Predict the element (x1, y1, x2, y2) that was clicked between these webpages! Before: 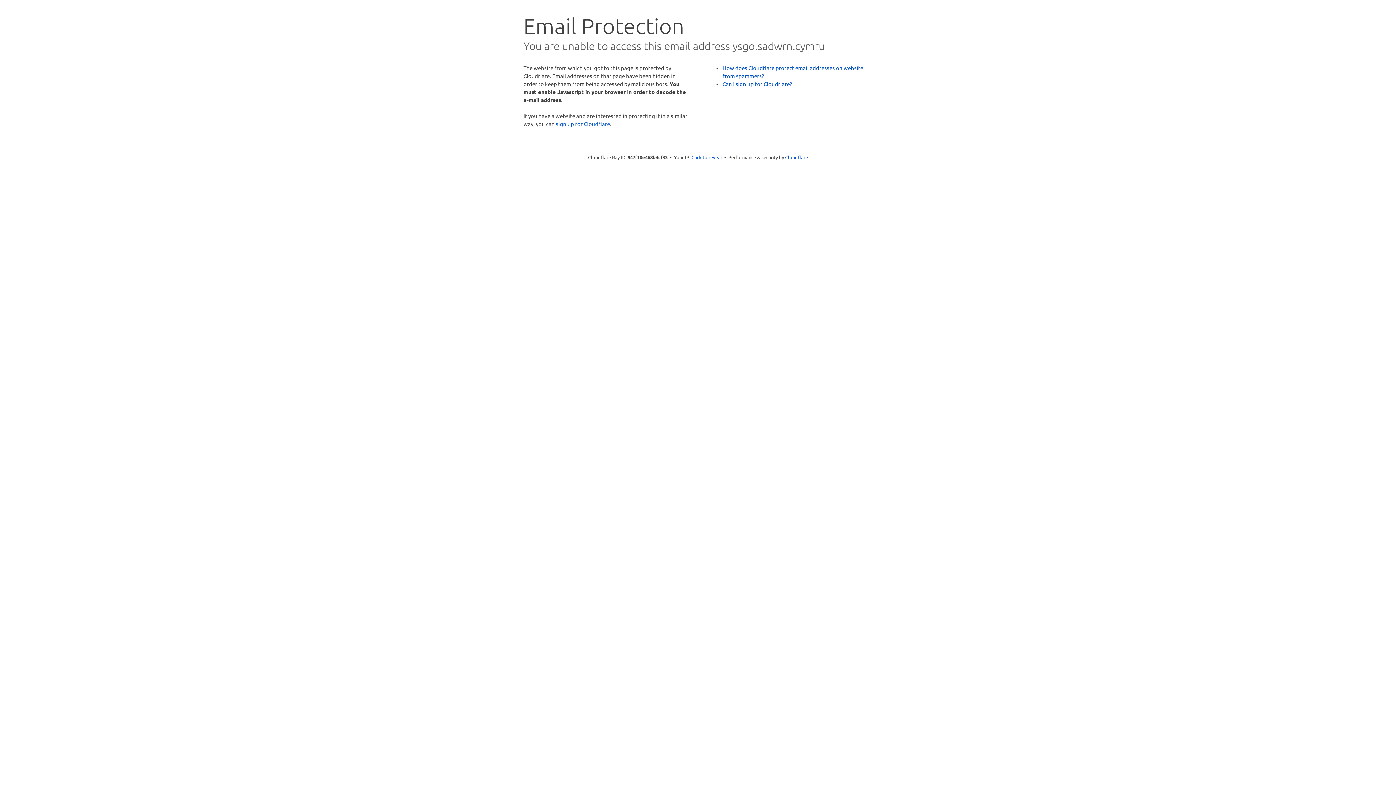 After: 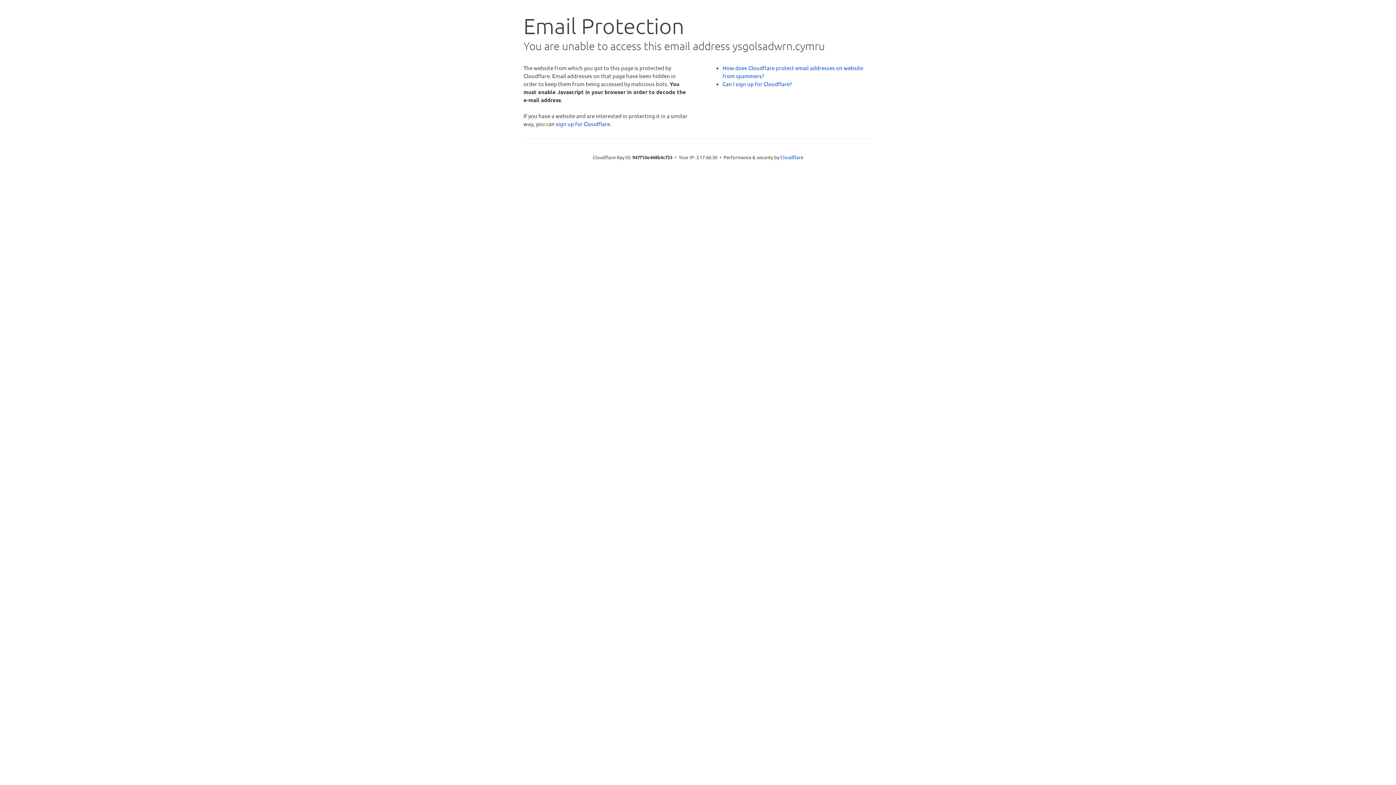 Action: bbox: (691, 153, 722, 160) label: Click to reveal